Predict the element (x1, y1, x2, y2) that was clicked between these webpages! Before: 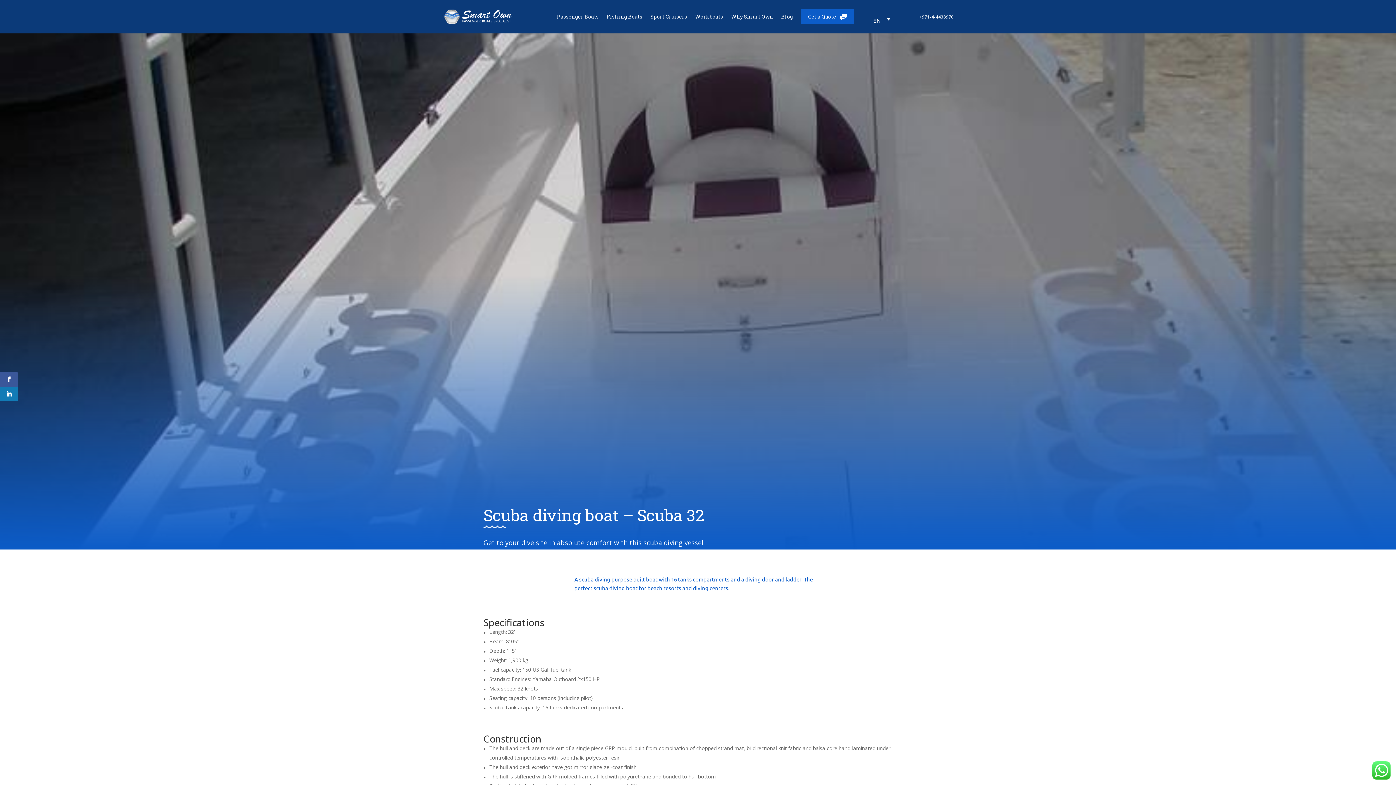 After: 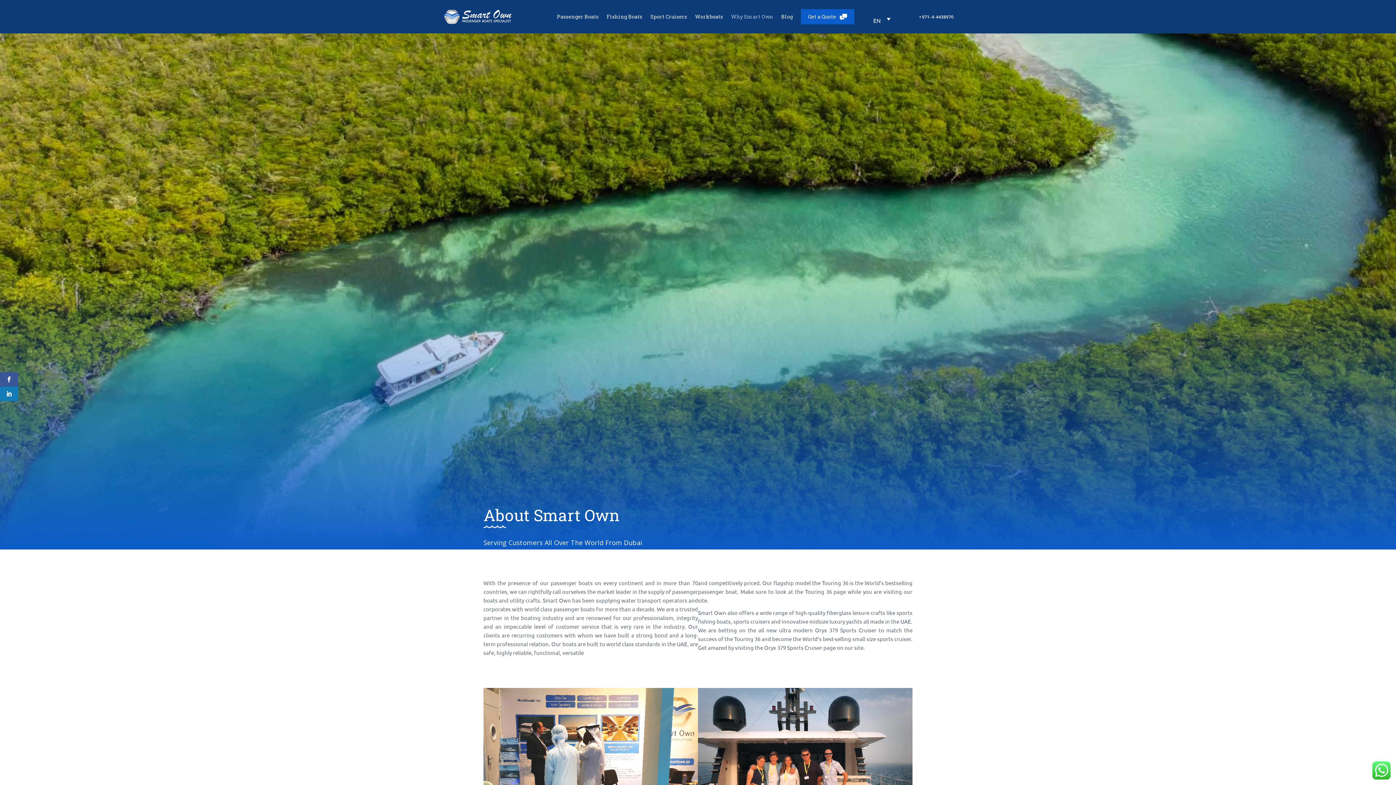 Action: bbox: (731, 14, 781, 19) label: Why Smart Own